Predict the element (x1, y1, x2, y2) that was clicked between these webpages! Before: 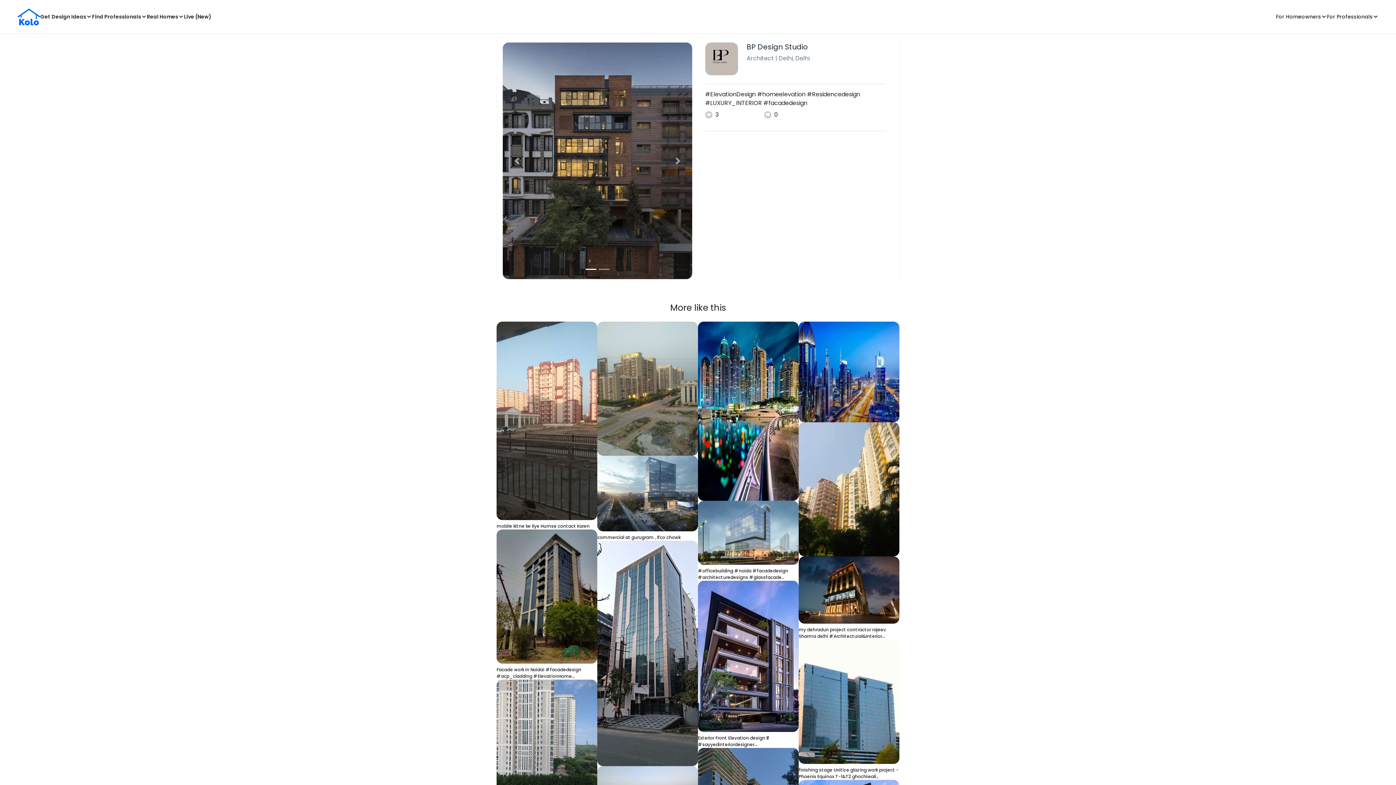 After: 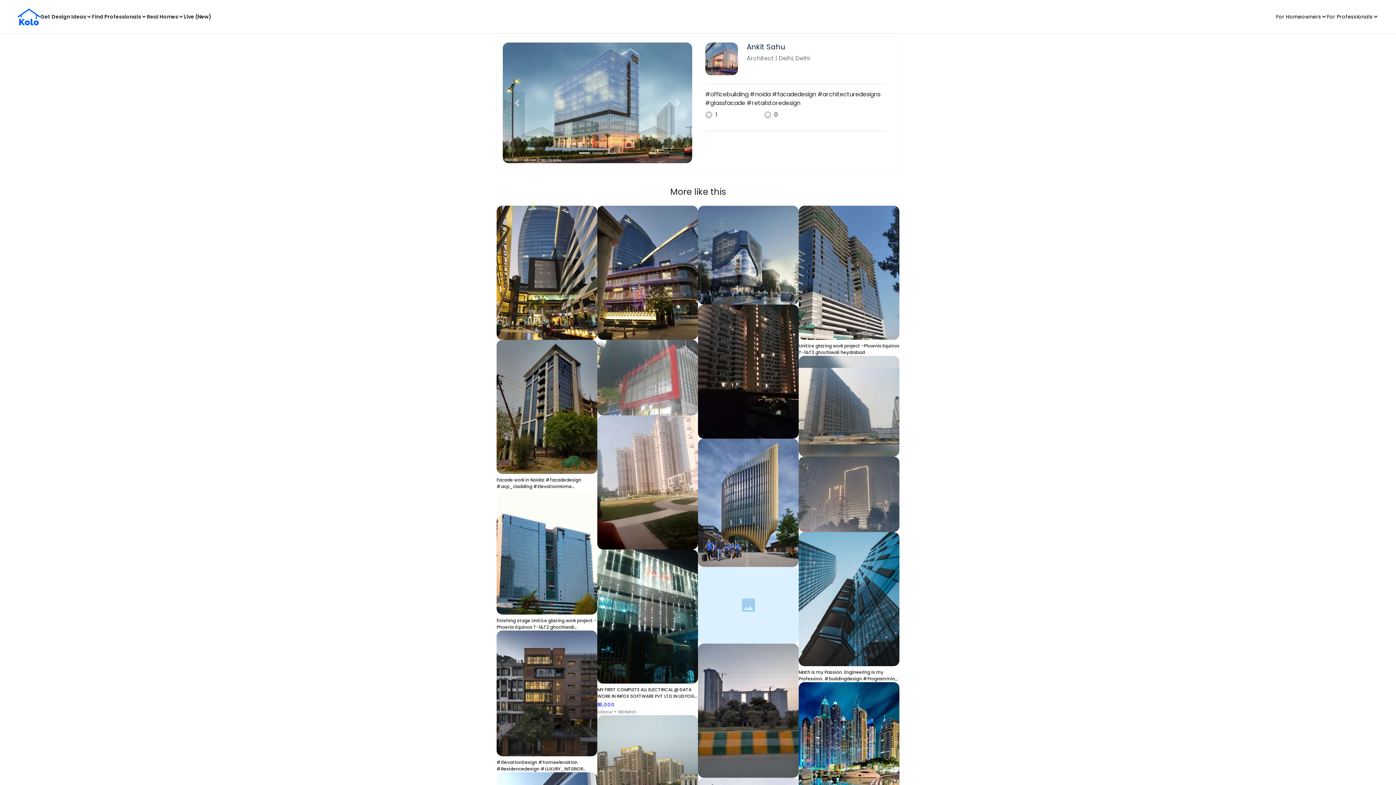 Action: bbox: (698, 500, 798, 581) label: #officebuilding #noida #facadedesign #architecturedesigns #glassfacade #retailstoredesign